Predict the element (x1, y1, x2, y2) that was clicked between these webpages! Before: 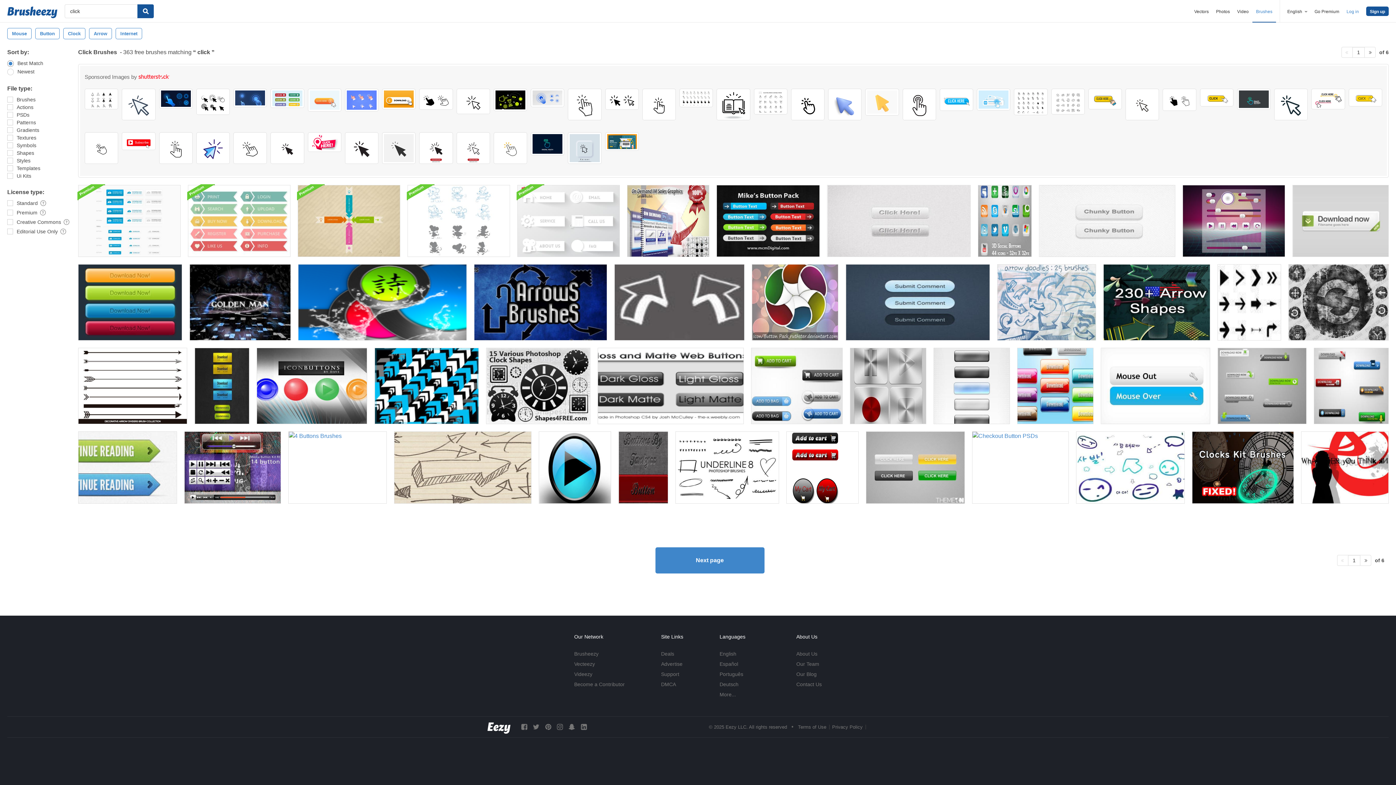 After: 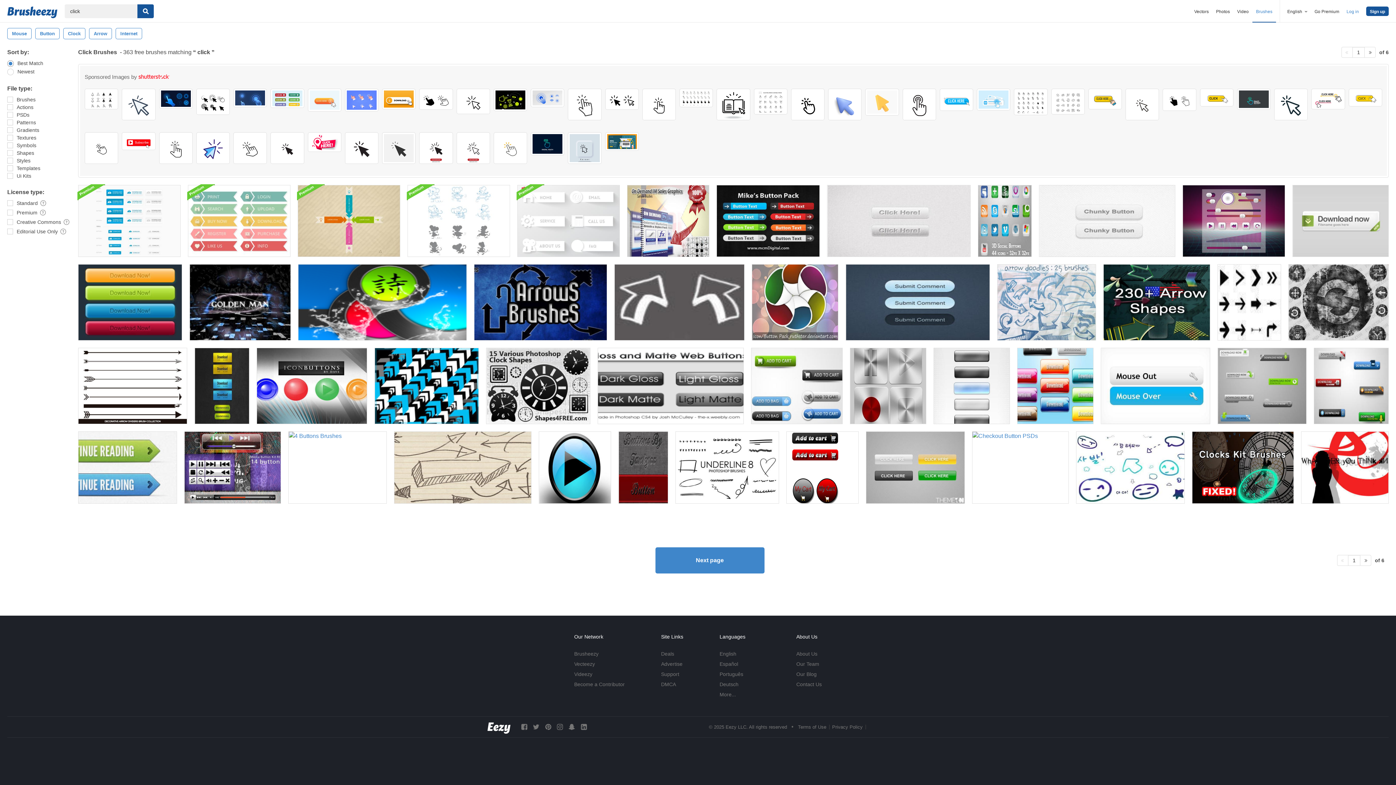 Action: bbox: (345, 132, 378, 163)